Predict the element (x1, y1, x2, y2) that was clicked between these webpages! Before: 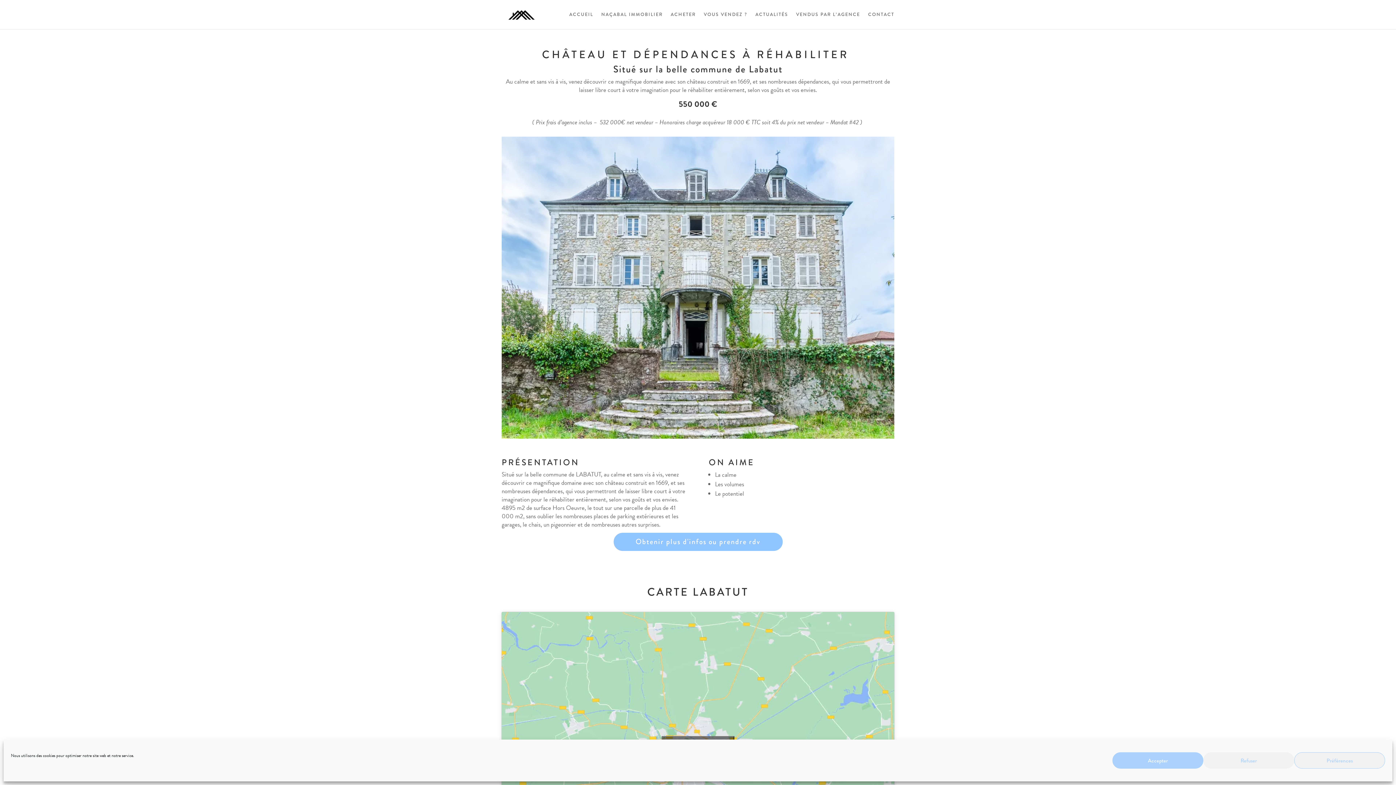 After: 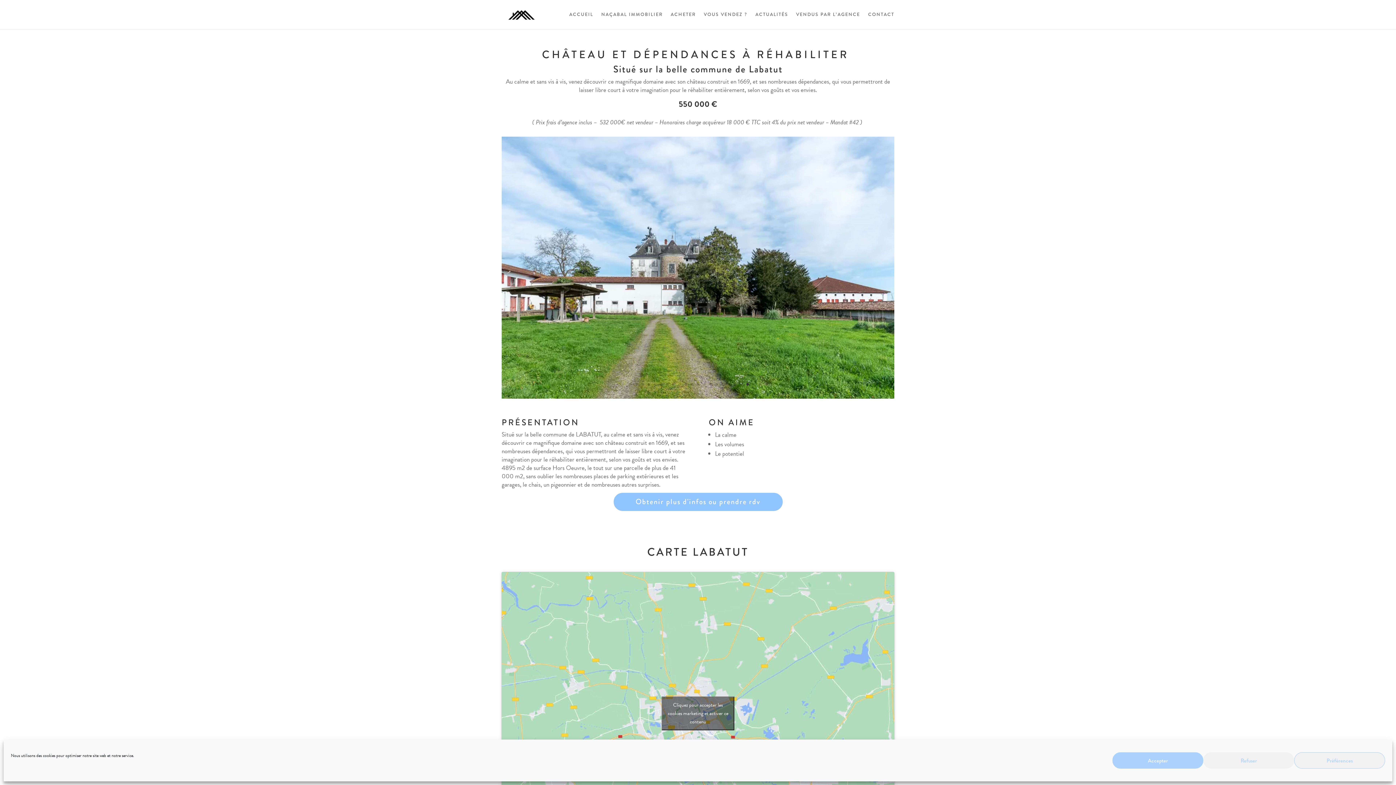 Action: label: 20 bbox: (746, 423, 748, 425)